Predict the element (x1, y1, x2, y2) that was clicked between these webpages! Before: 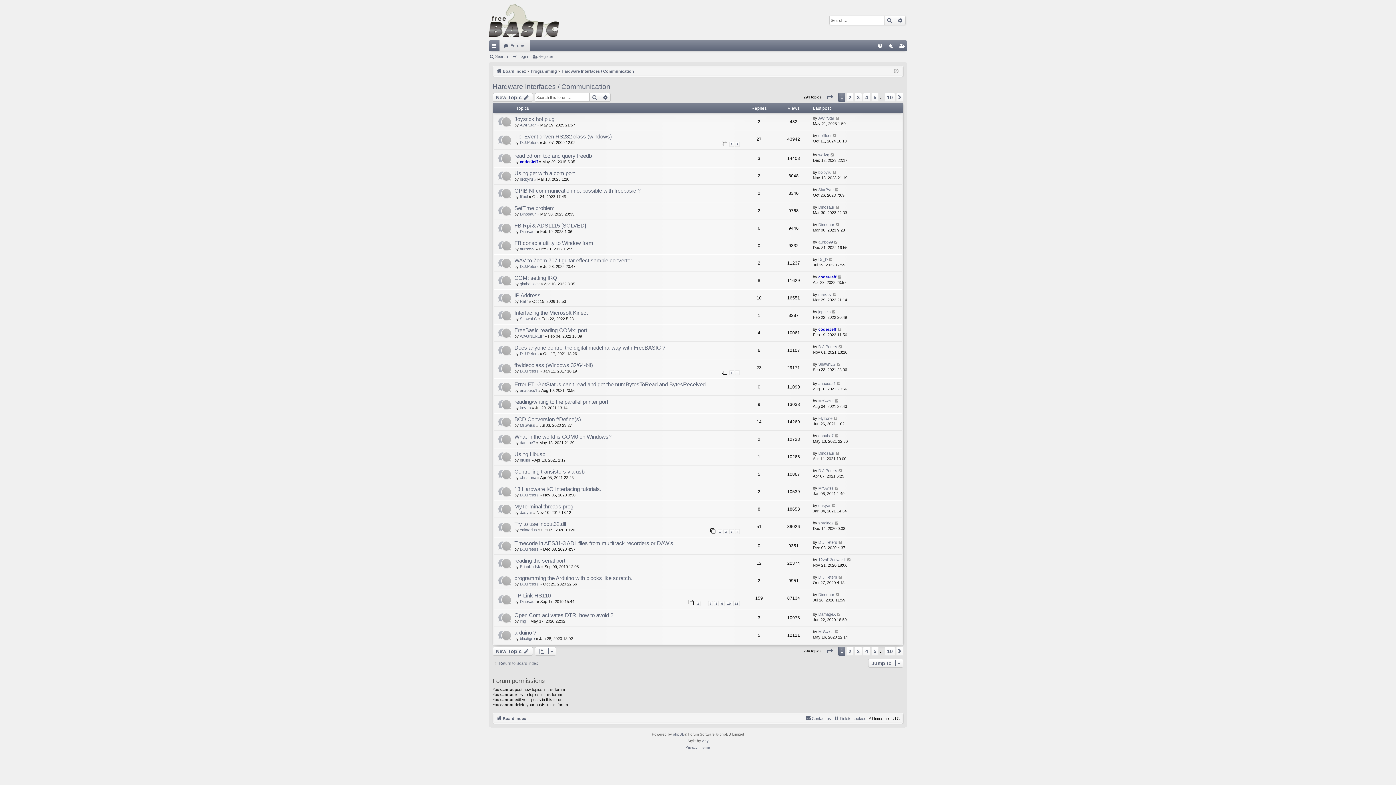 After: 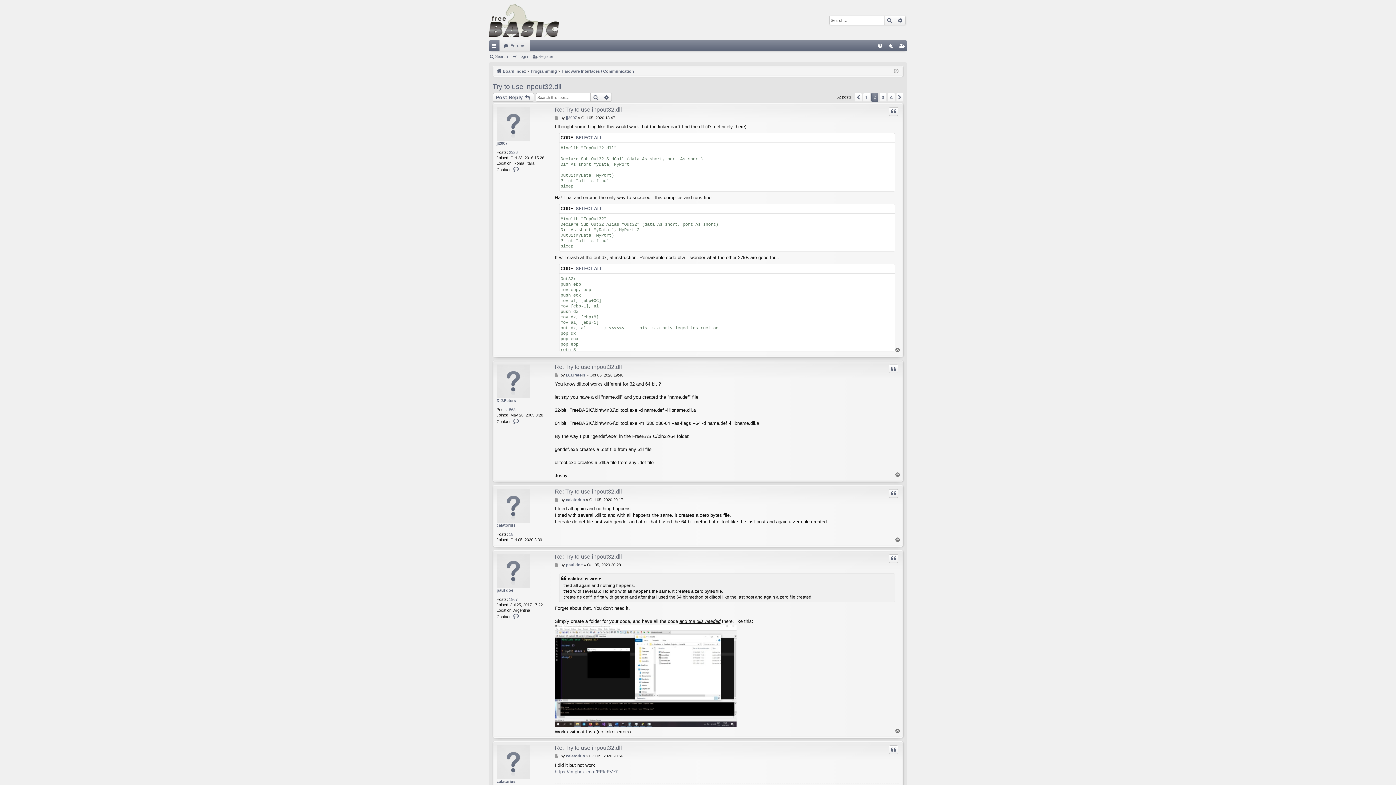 Action: label: 2 bbox: (723, 529, 728, 534)